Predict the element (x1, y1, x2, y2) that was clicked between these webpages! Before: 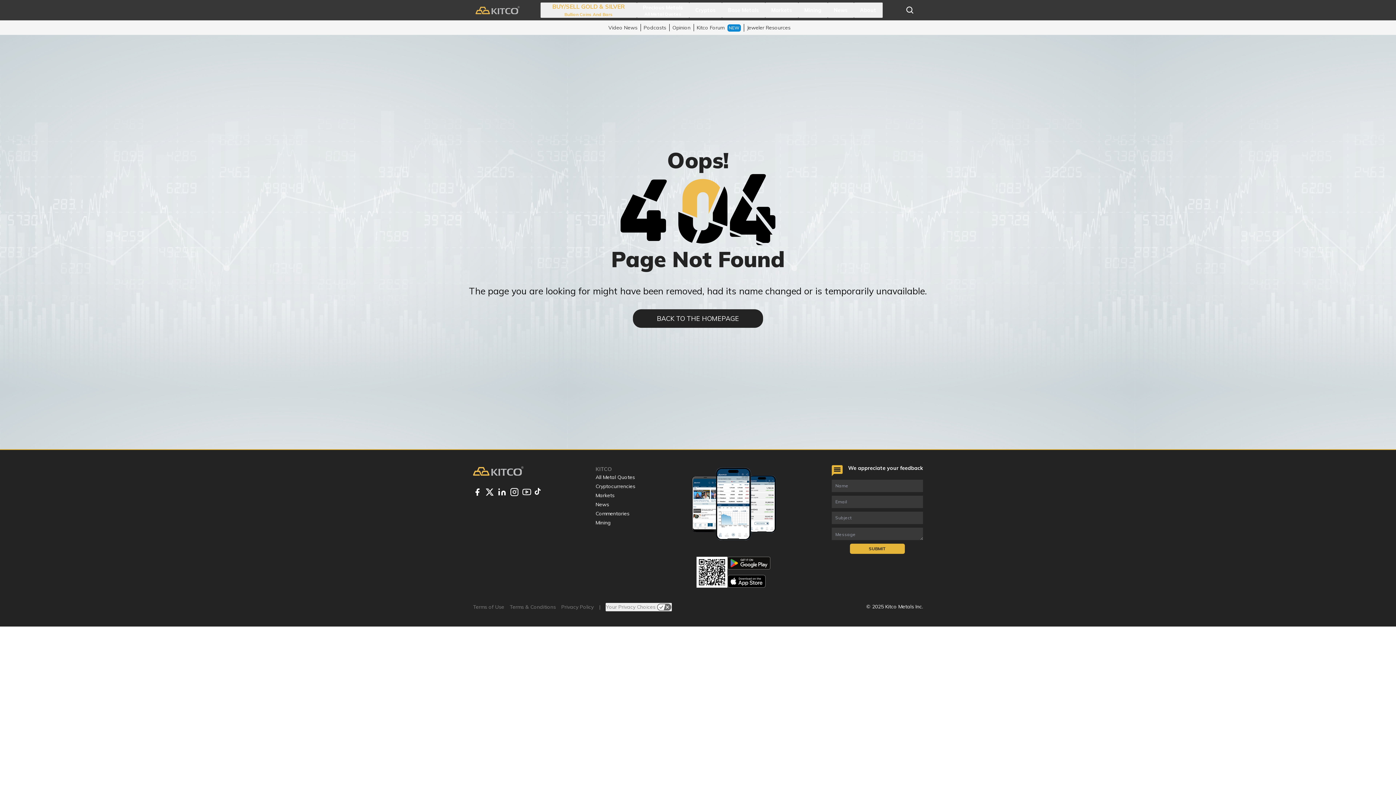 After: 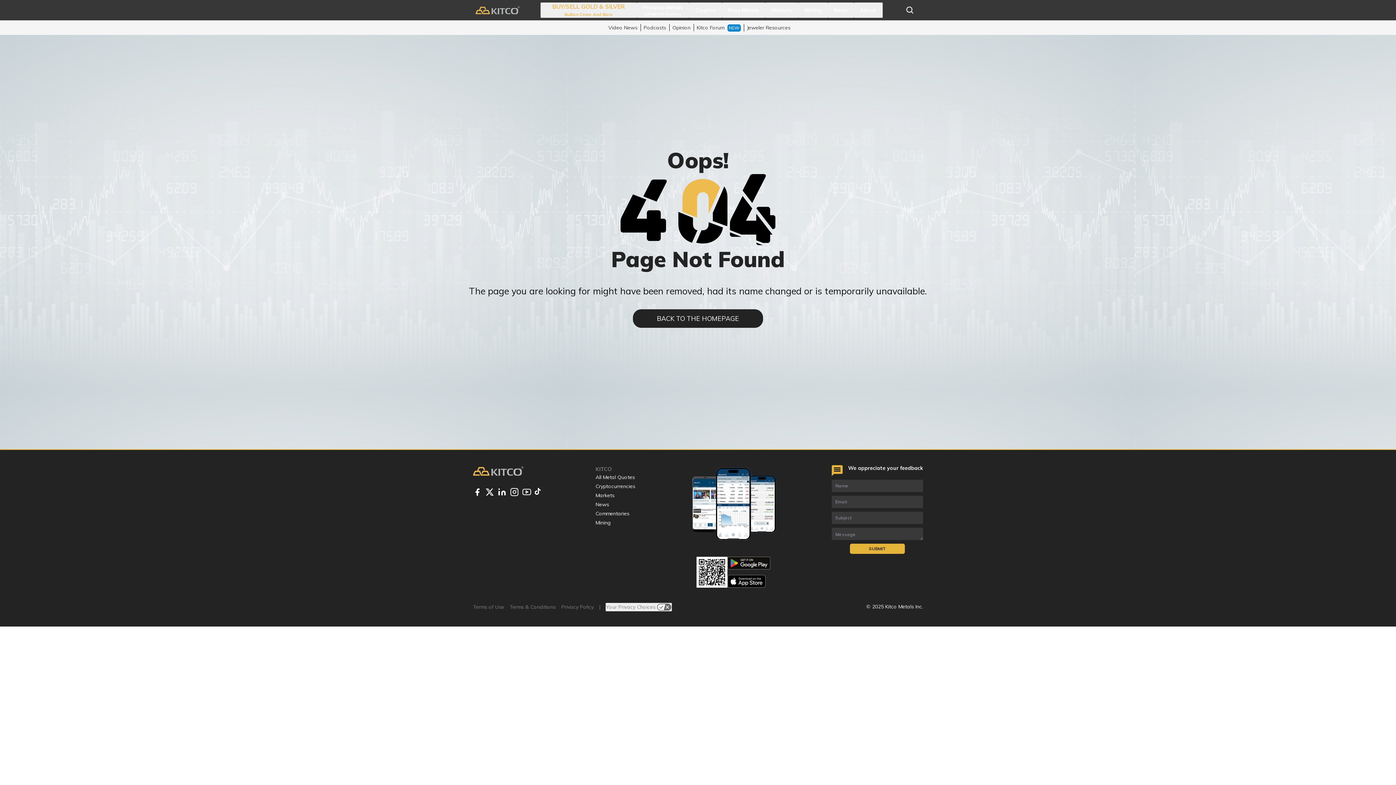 Action: label: SUBMIT bbox: (850, 543, 905, 554)